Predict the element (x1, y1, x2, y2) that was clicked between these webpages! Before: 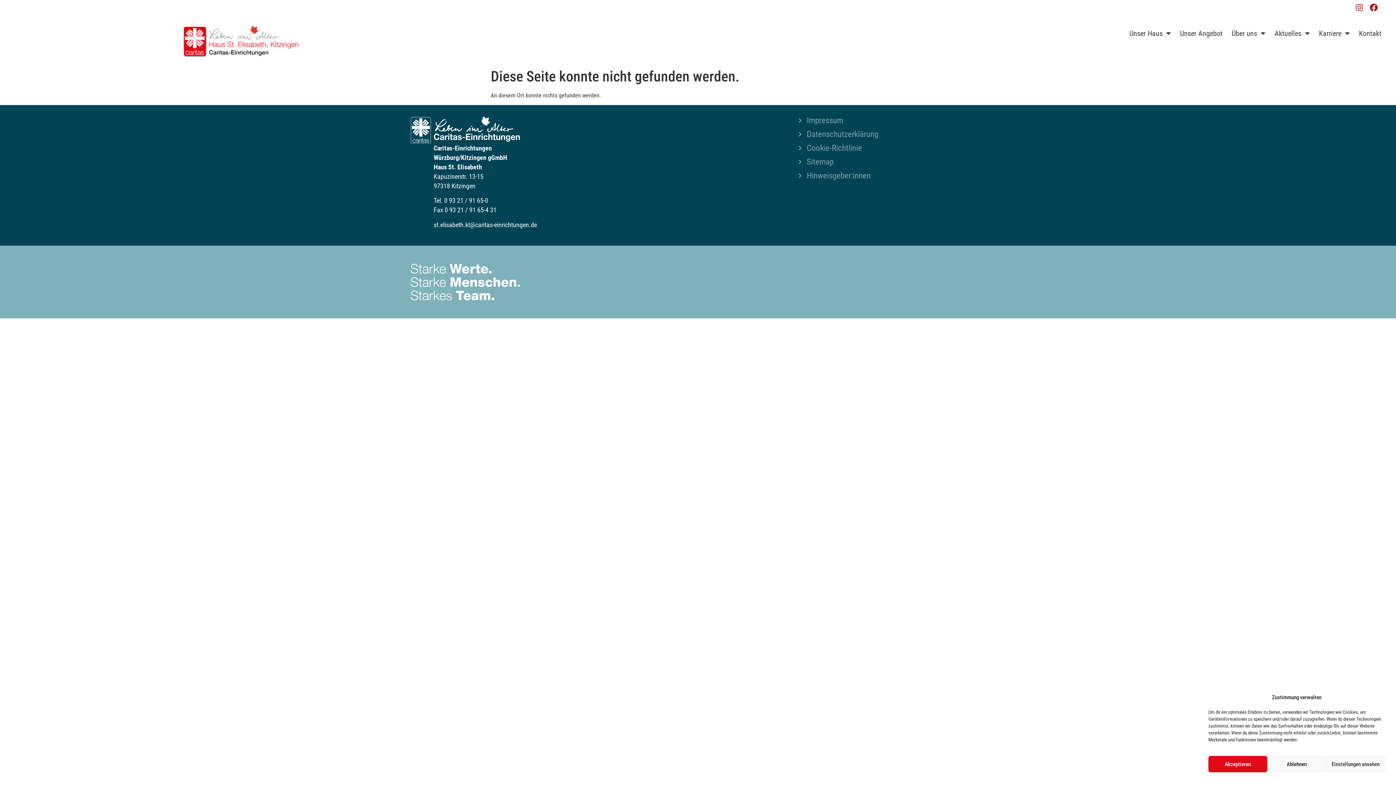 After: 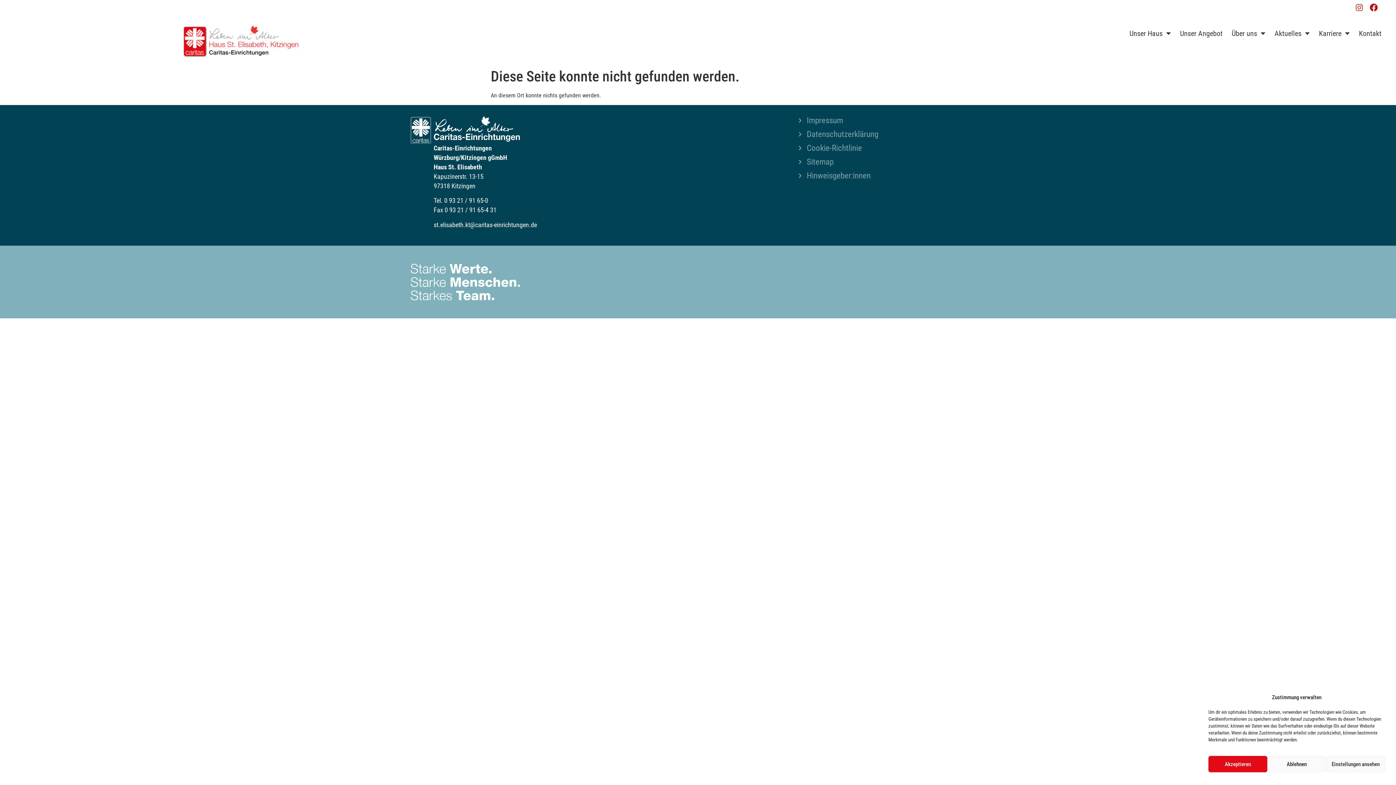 Action: label: Instagram bbox: (1355, 3, 1363, 11)